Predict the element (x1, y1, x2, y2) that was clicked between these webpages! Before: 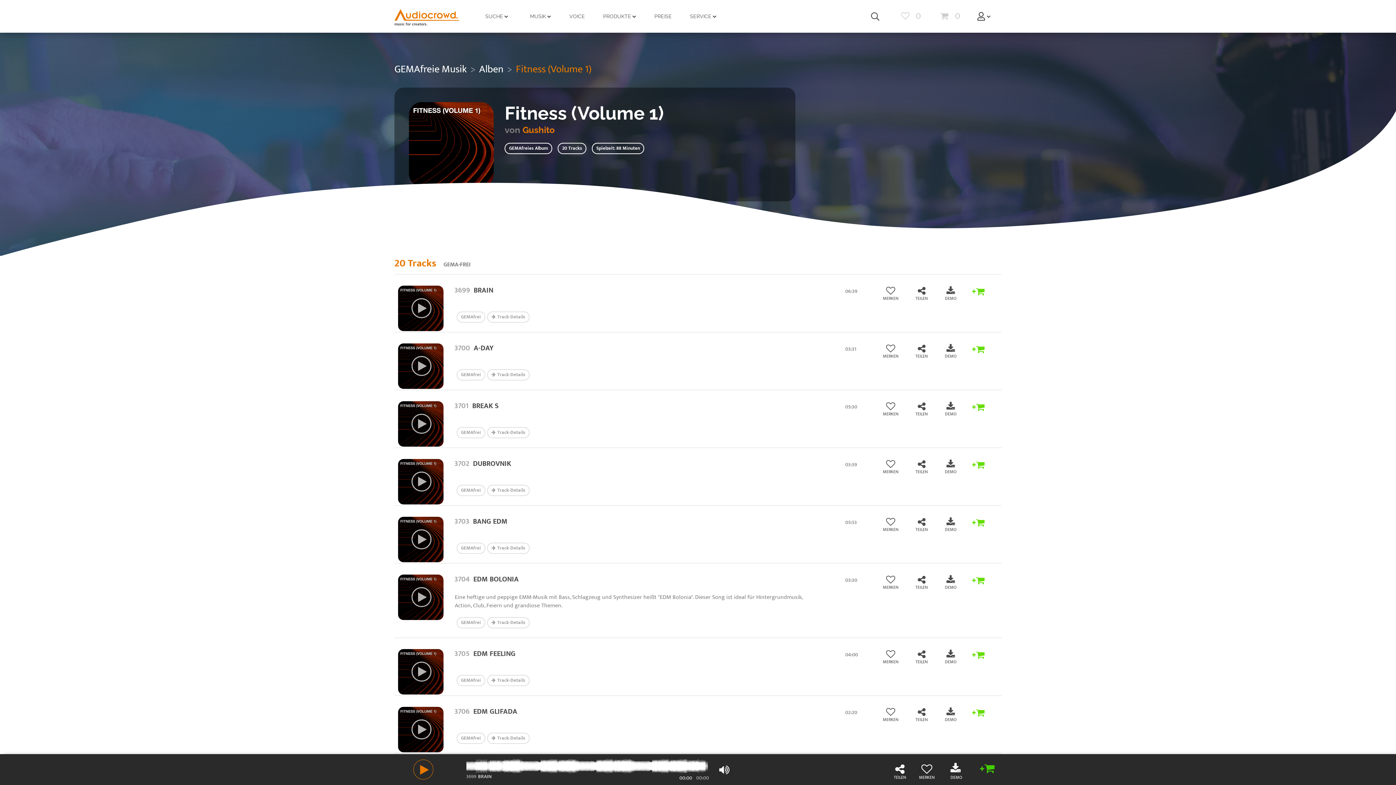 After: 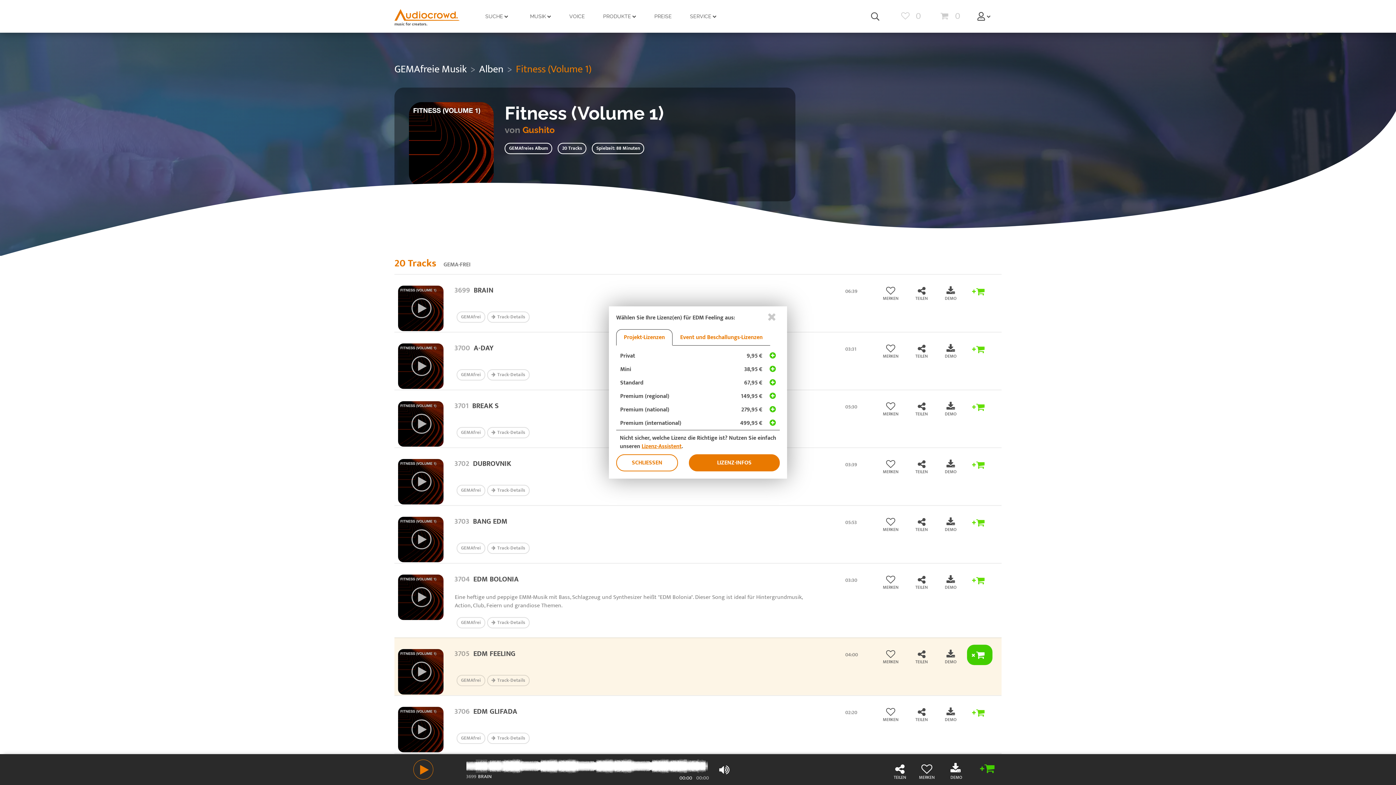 Action: bbox: (969, 646, 990, 663)